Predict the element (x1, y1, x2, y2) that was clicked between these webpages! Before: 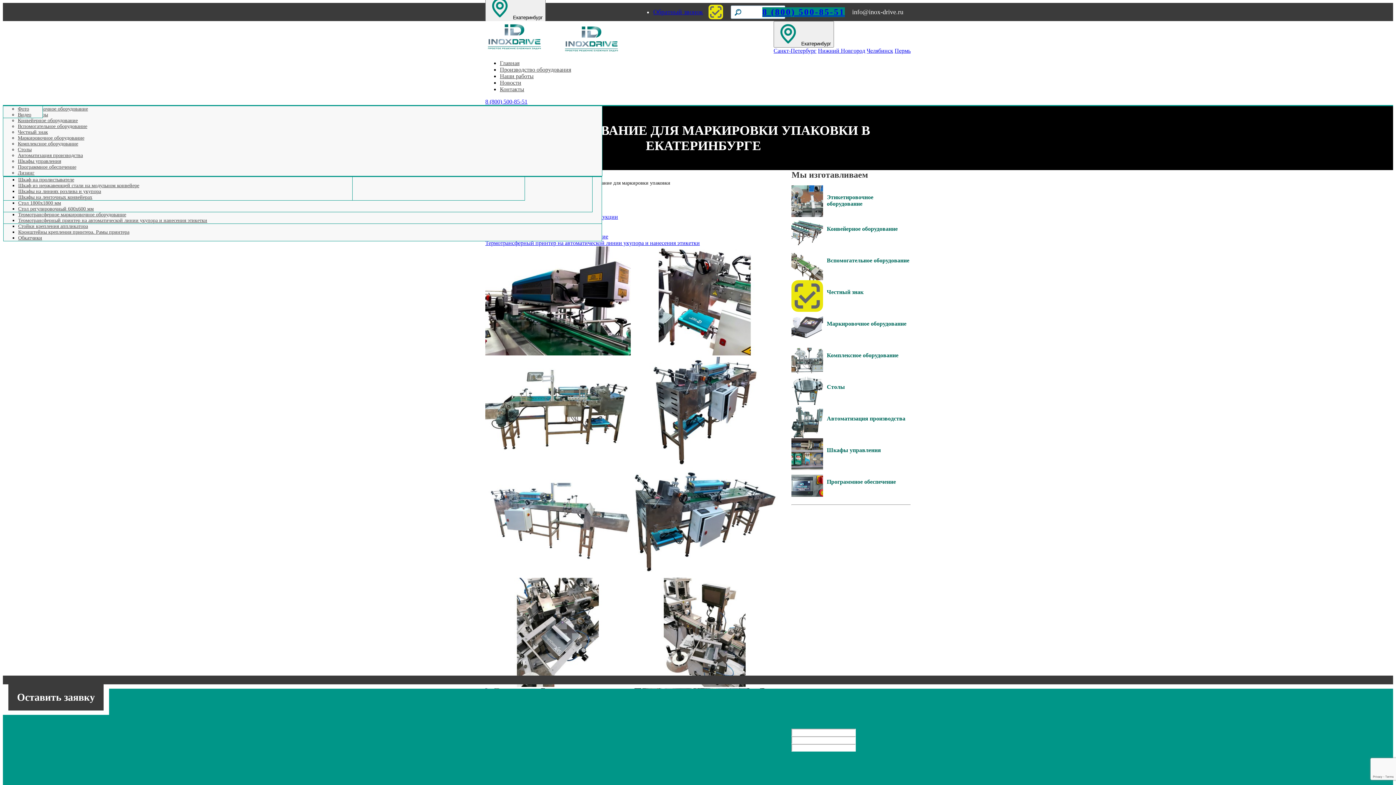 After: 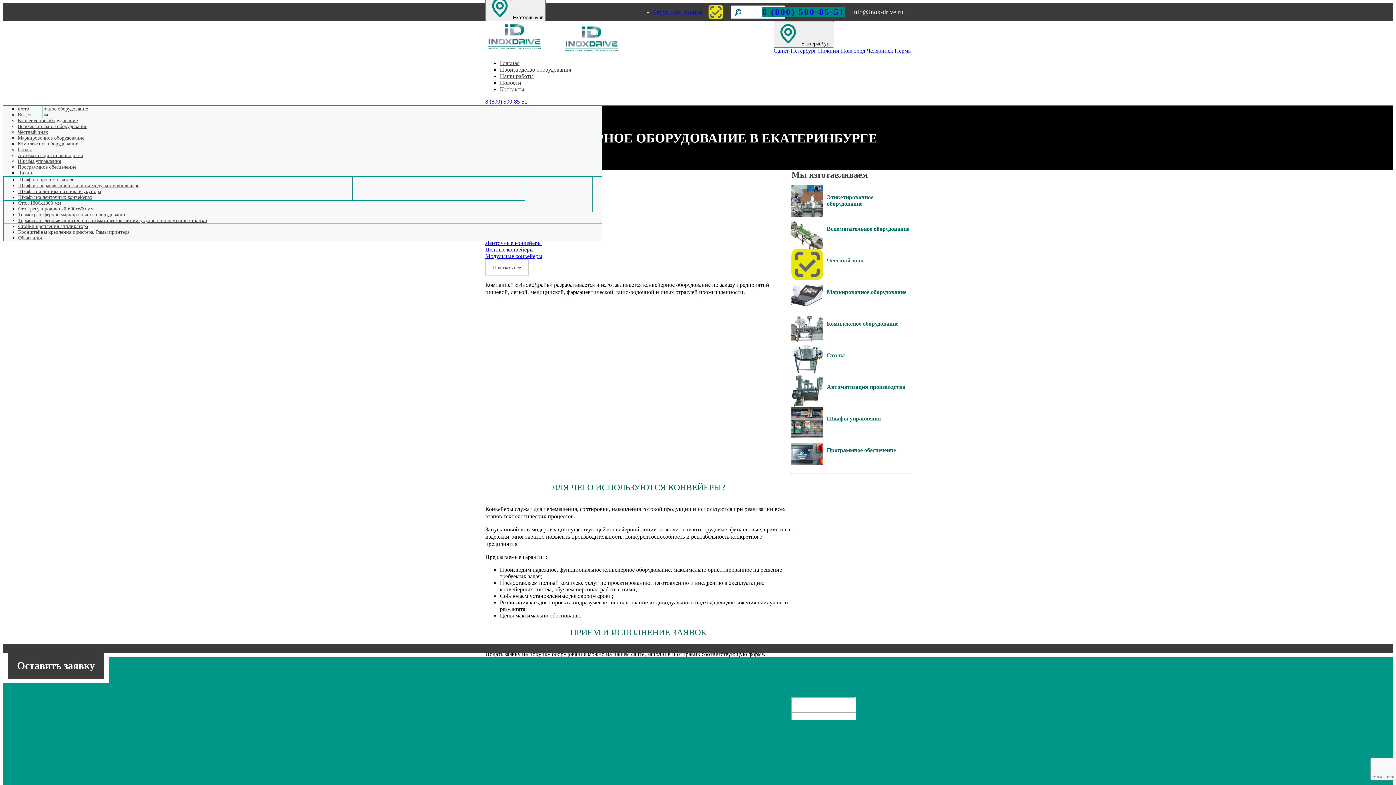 Action: bbox: (791, 243, 823, 249)